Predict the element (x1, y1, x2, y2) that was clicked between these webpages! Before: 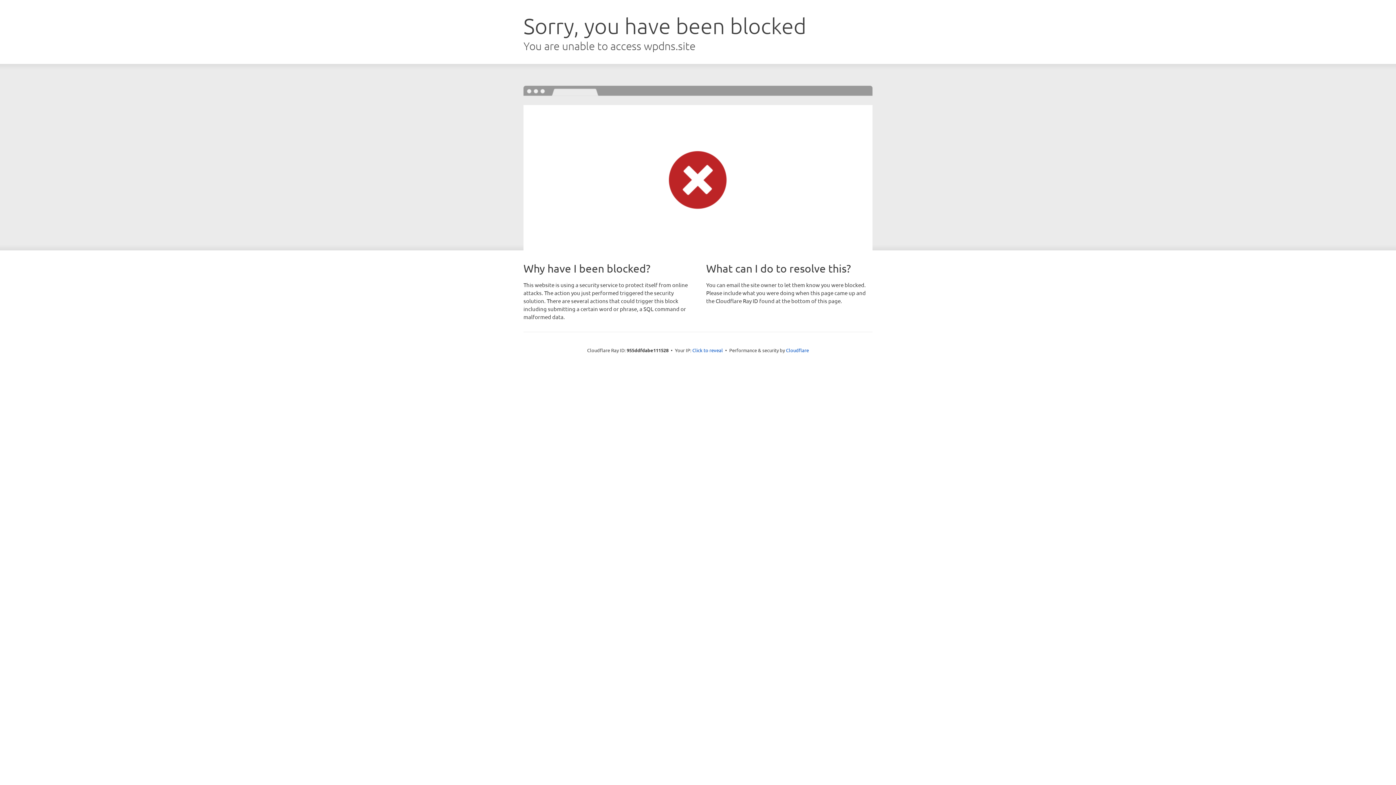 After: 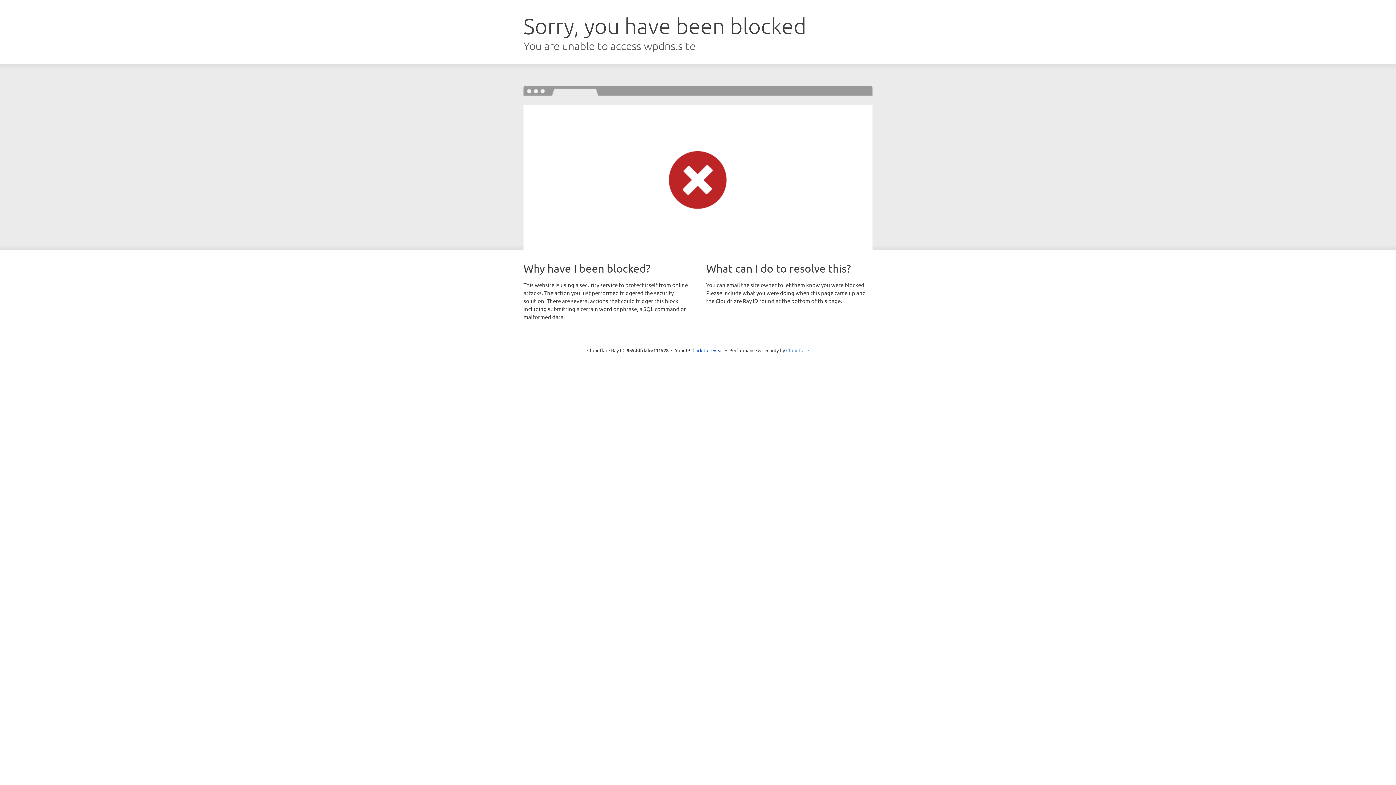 Action: bbox: (786, 347, 809, 353) label: Cloudflare